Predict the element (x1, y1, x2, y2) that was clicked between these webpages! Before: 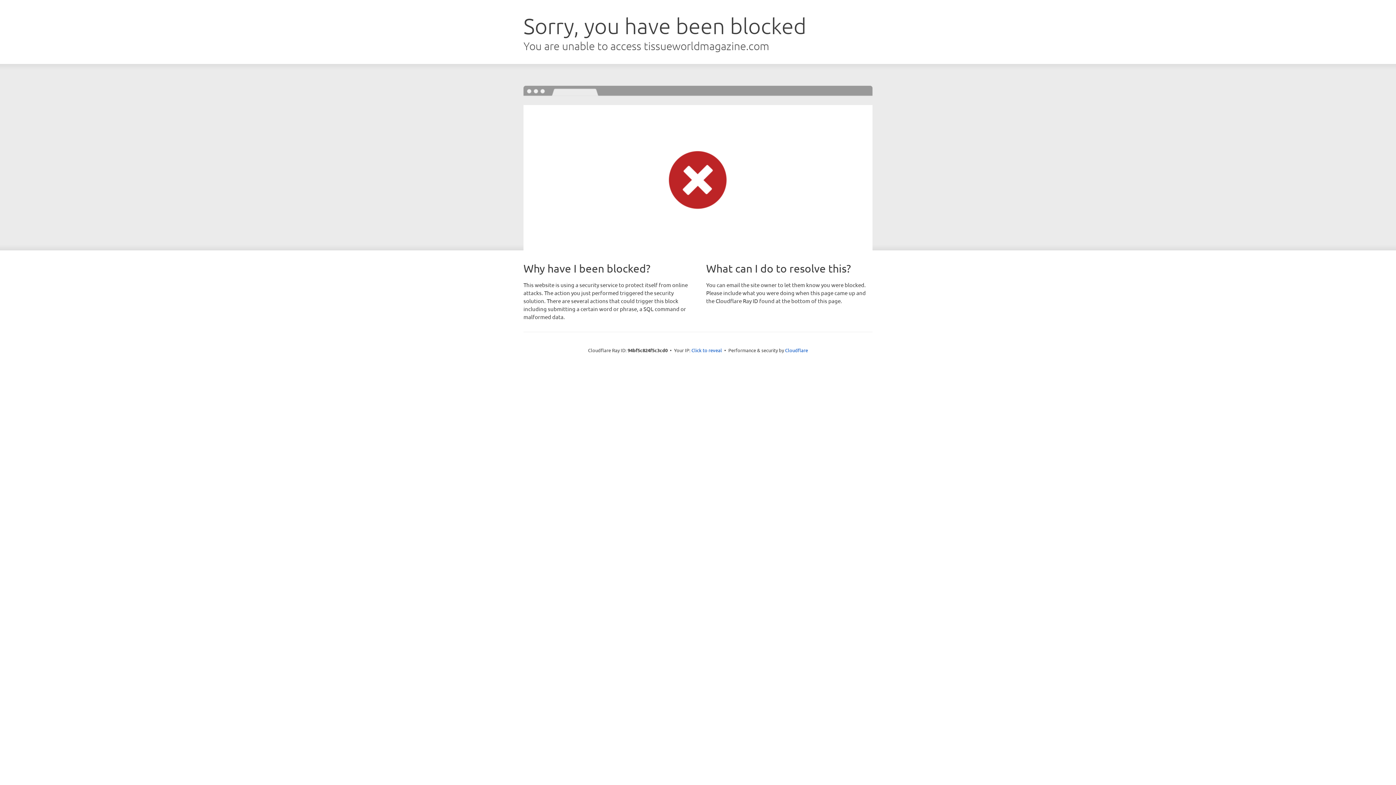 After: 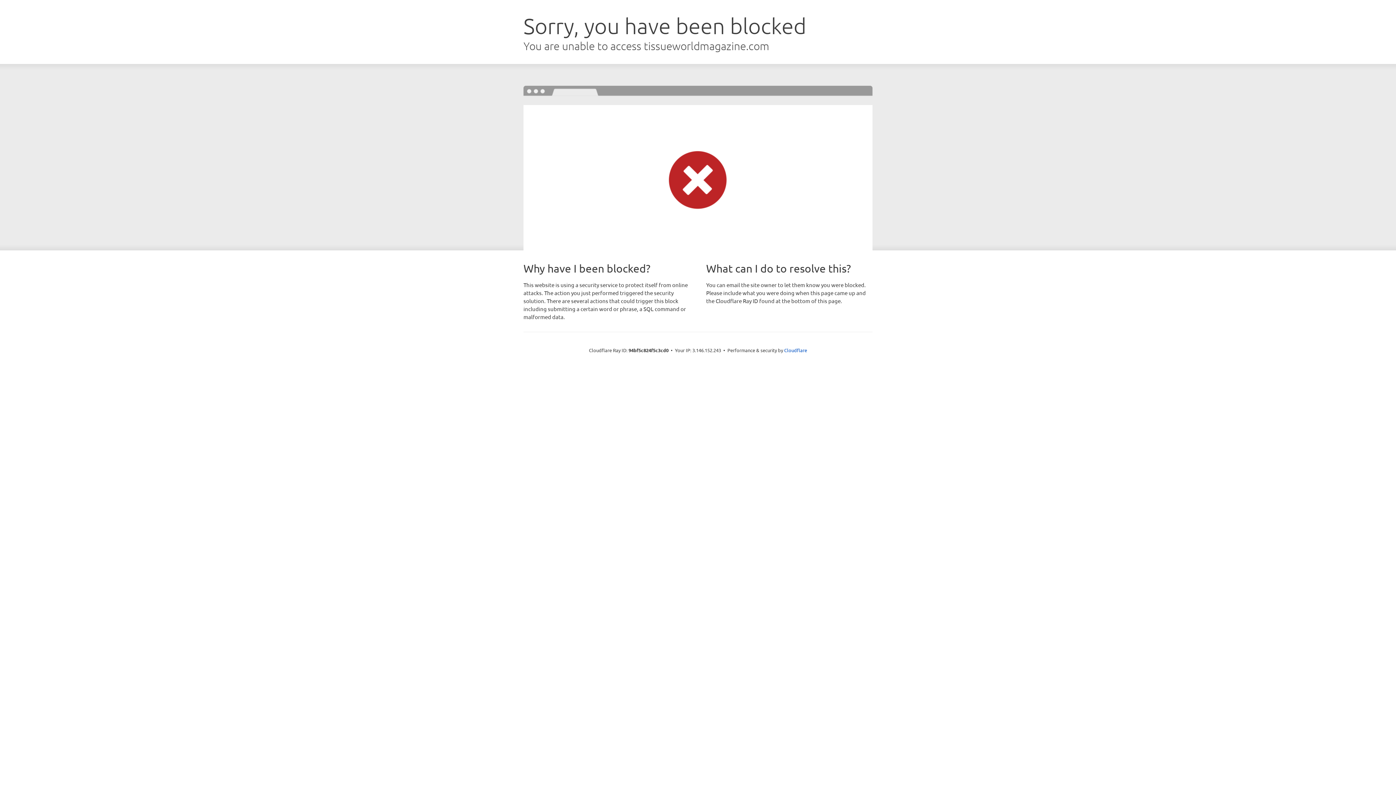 Action: label: Click to reveal bbox: (691, 346, 722, 353)